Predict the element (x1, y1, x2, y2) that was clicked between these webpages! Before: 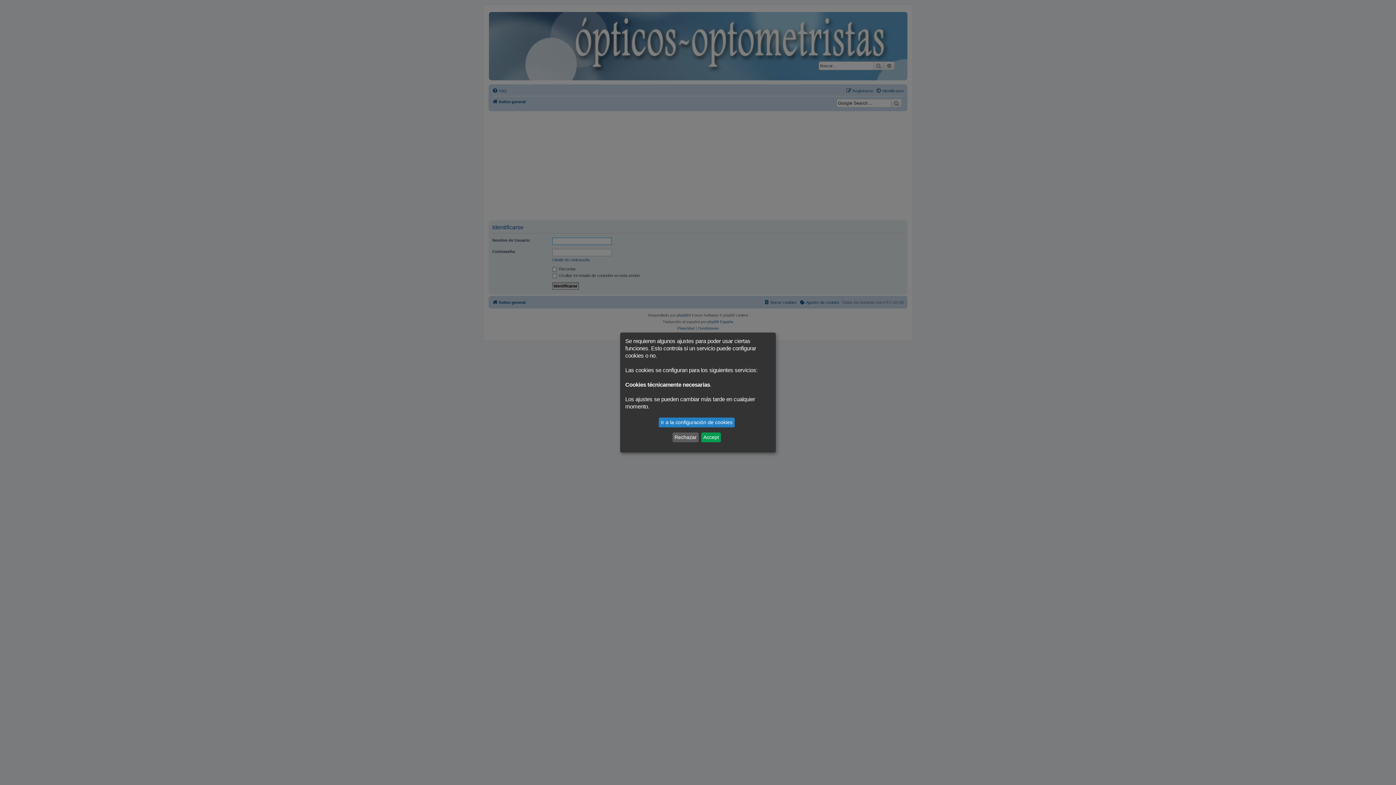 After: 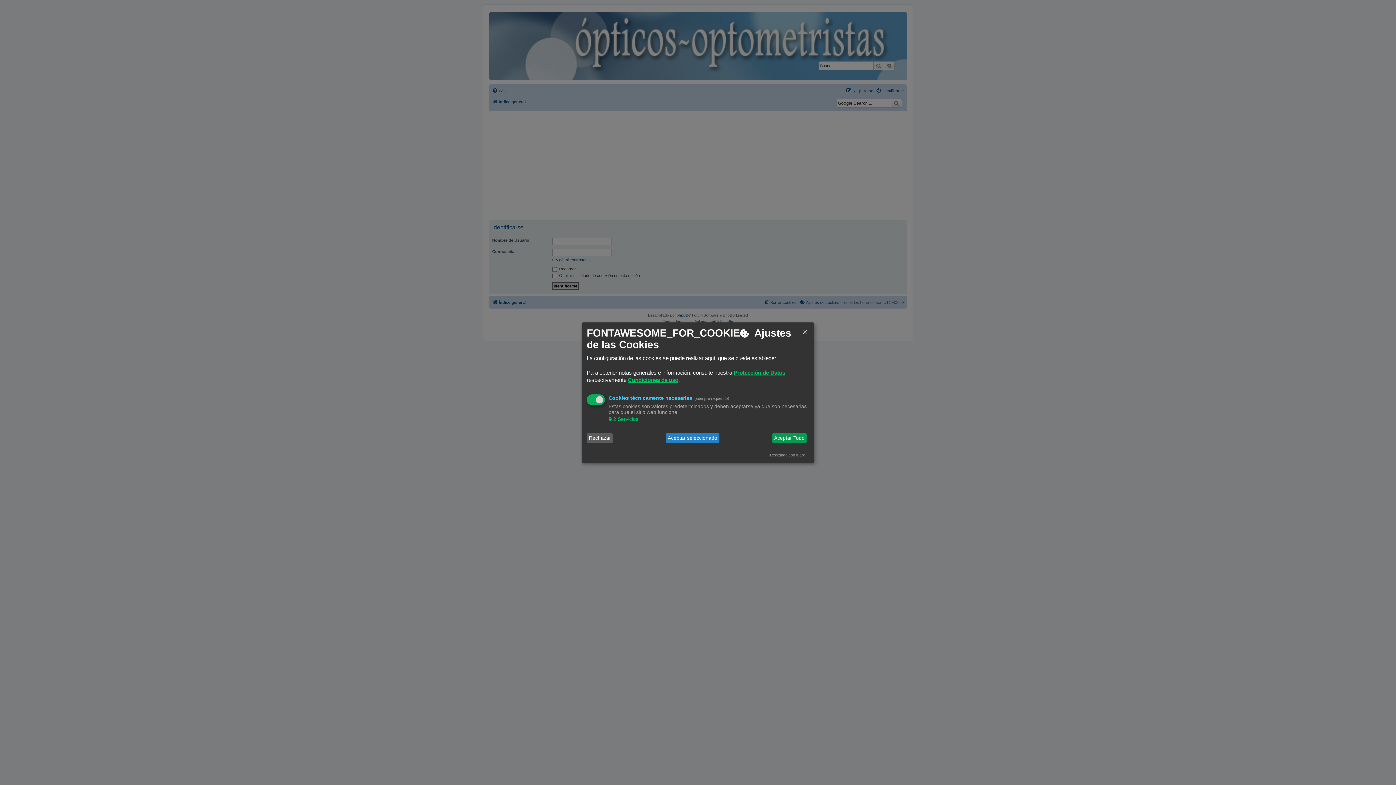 Action: label: Ir a la configuración de cookies bbox: (659, 417, 734, 427)